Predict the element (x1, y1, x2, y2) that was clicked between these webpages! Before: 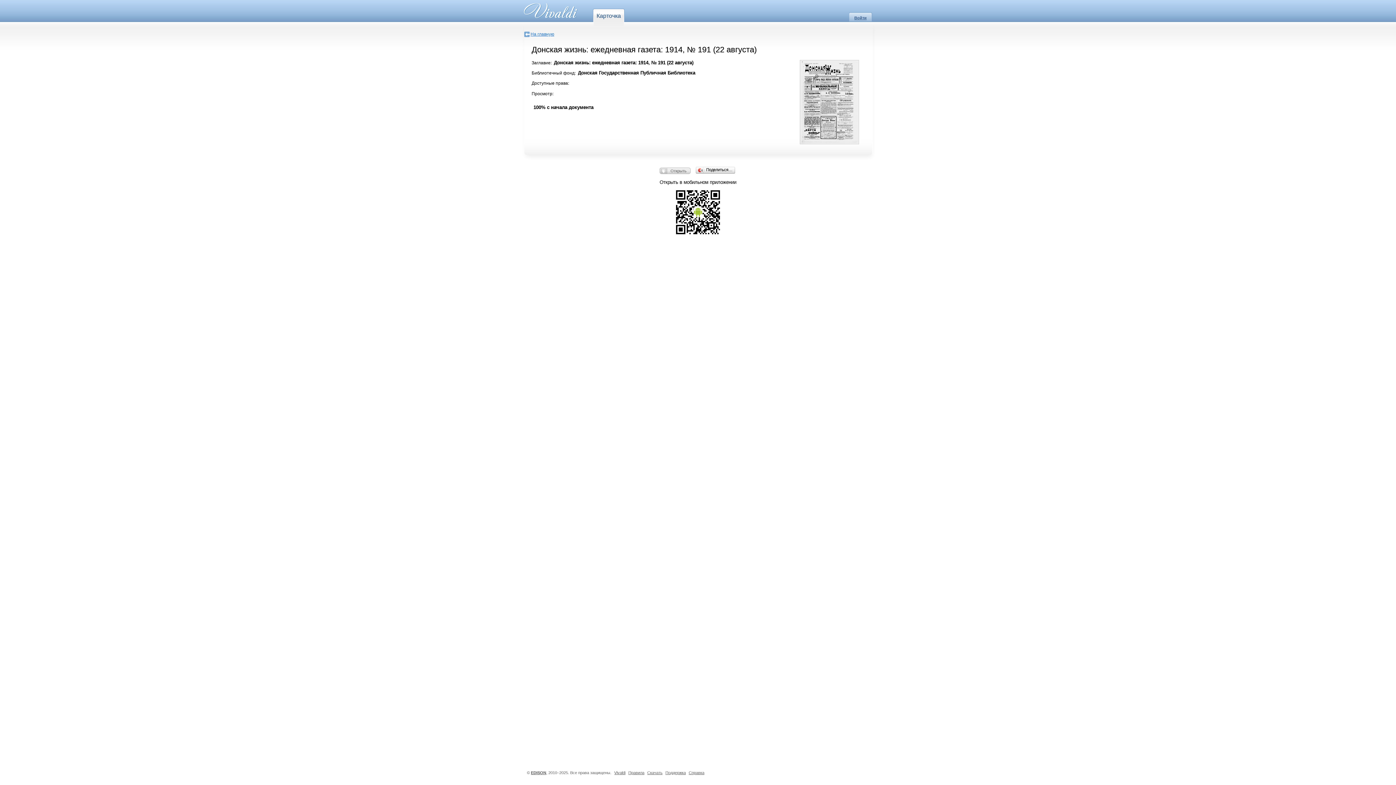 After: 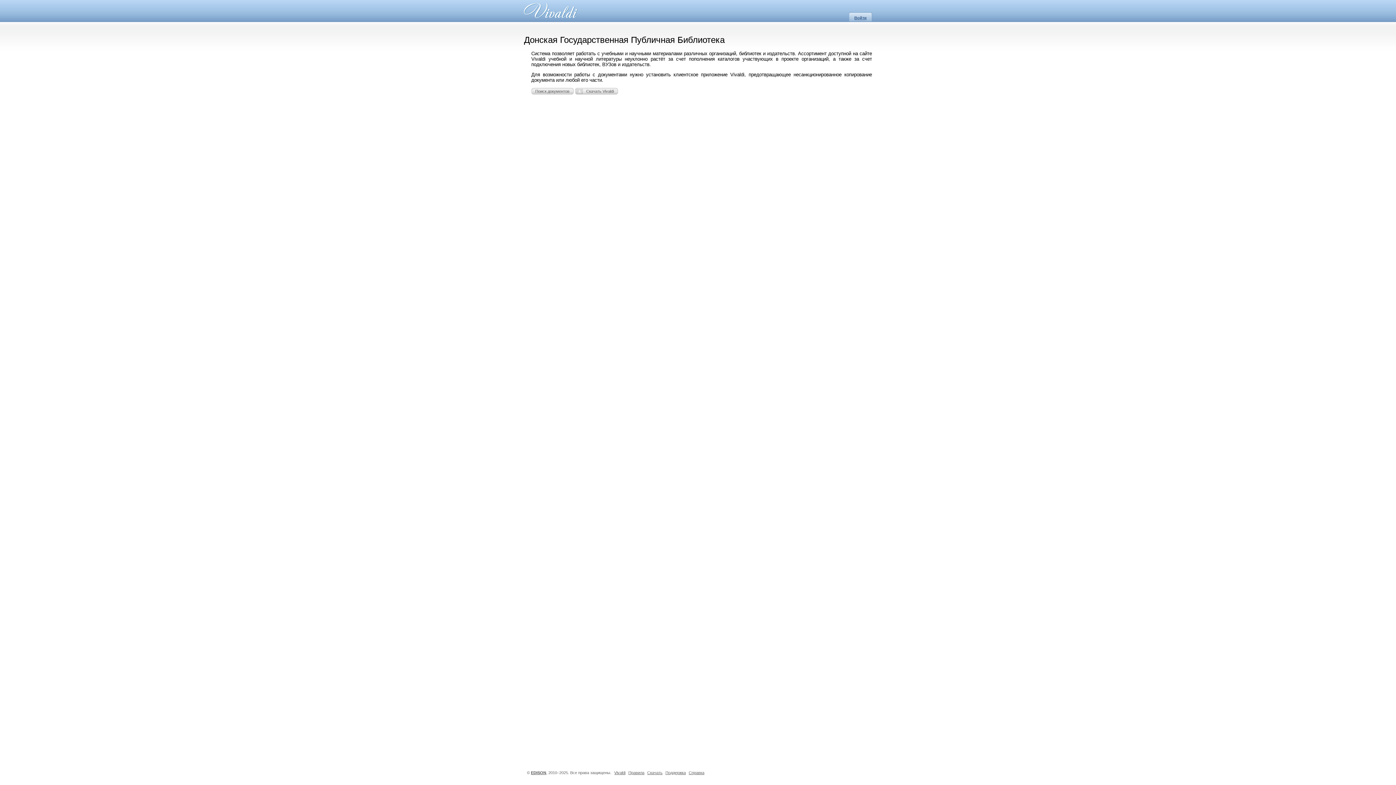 Action: bbox: (524, 31, 554, 37) label: На главную